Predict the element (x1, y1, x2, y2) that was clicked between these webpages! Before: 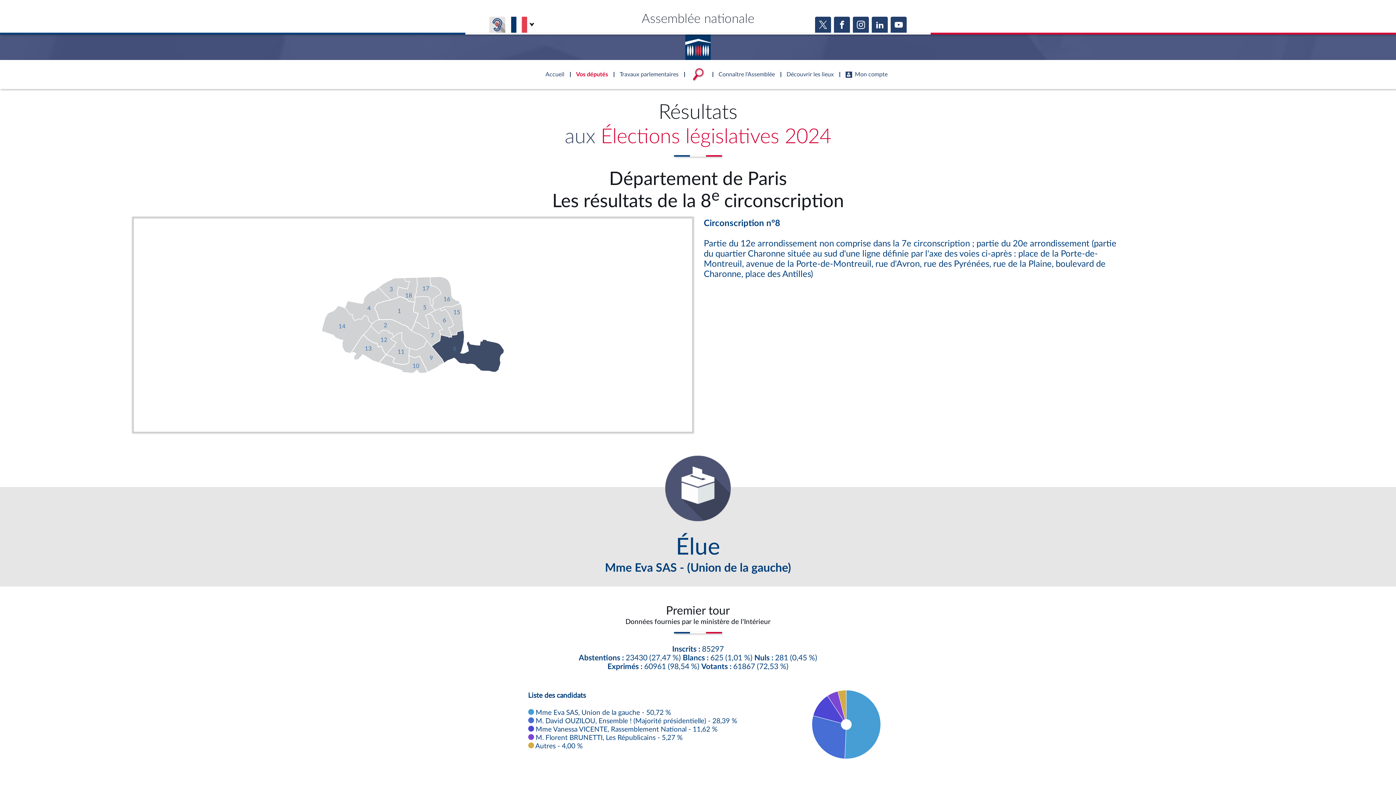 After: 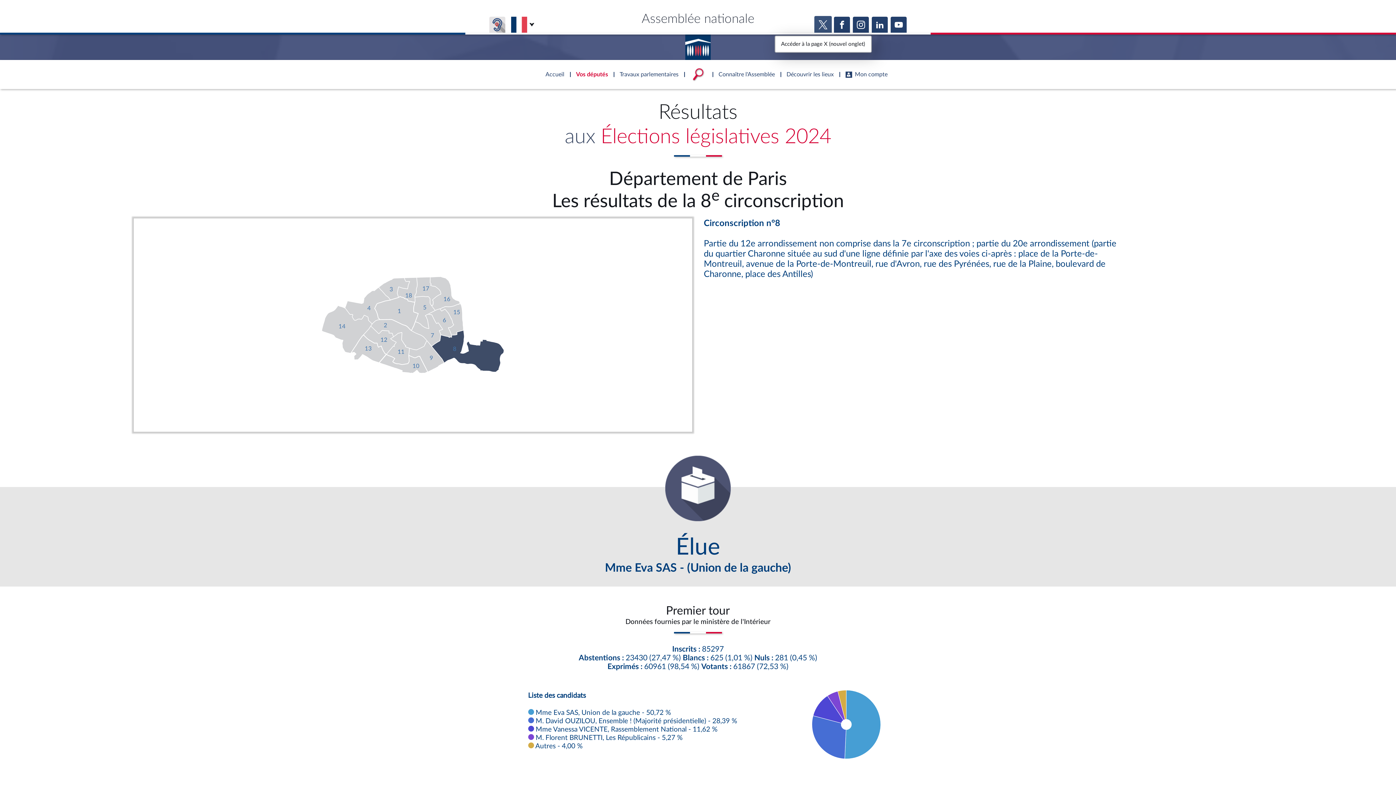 Action: bbox: (815, 16, 831, 32)